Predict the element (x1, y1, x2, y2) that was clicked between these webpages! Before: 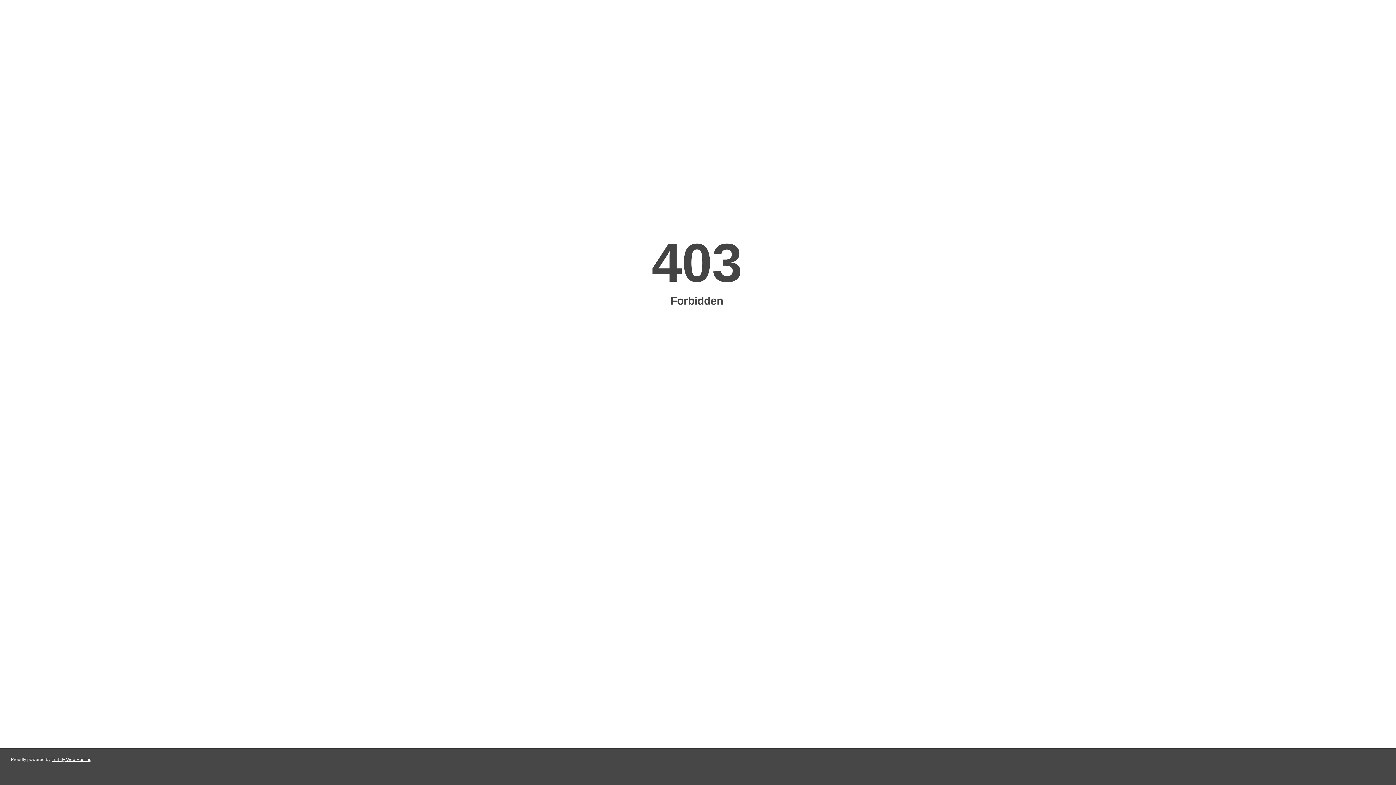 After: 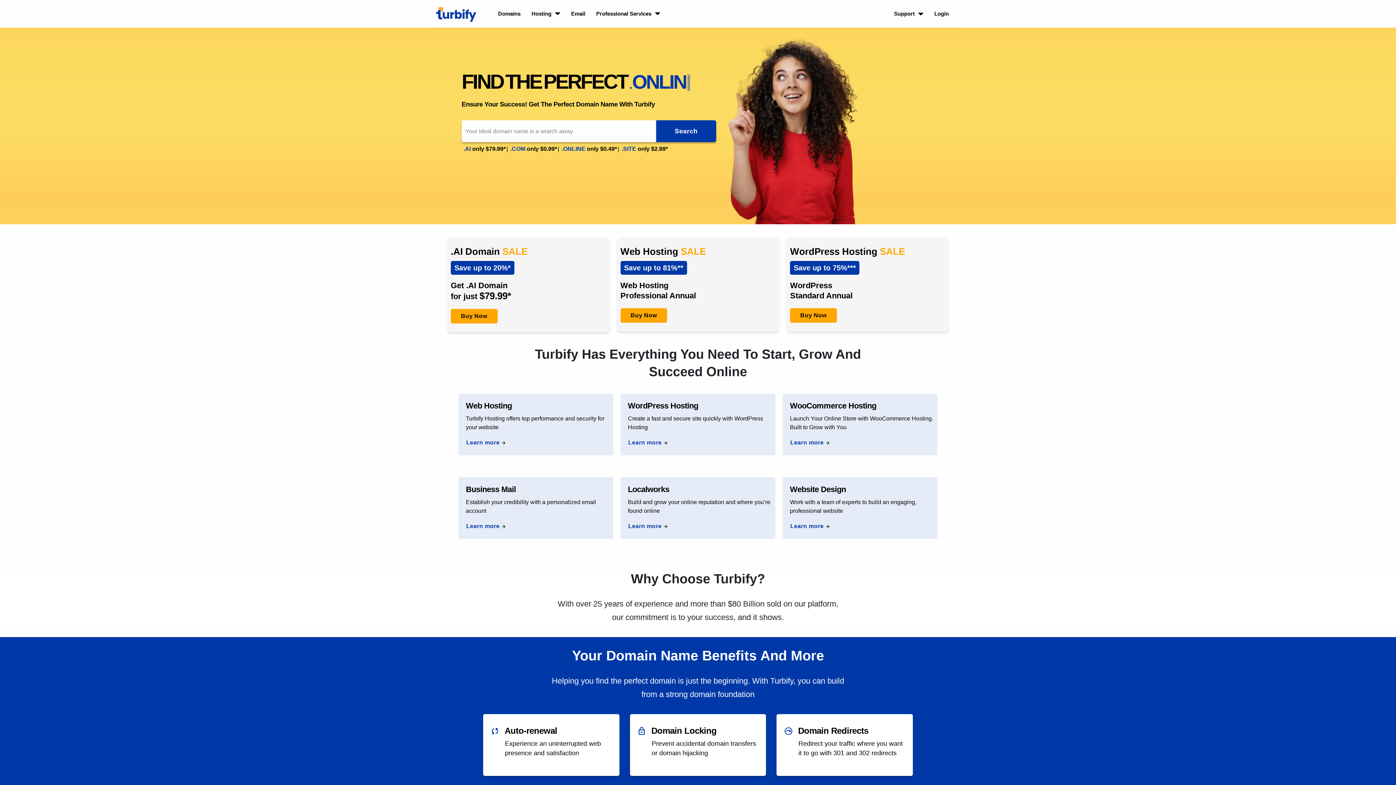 Action: label: Turbify Web Hosting bbox: (51, 757, 91, 762)